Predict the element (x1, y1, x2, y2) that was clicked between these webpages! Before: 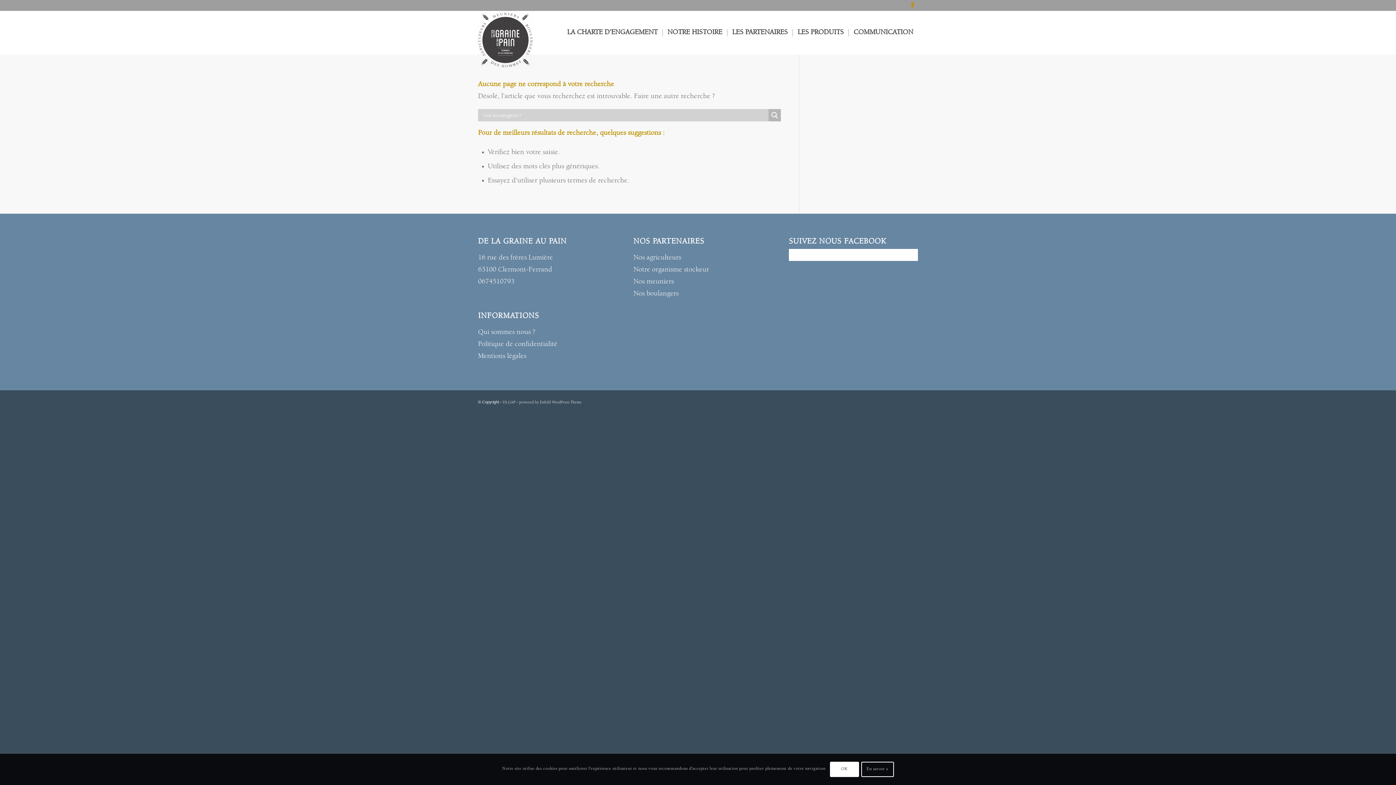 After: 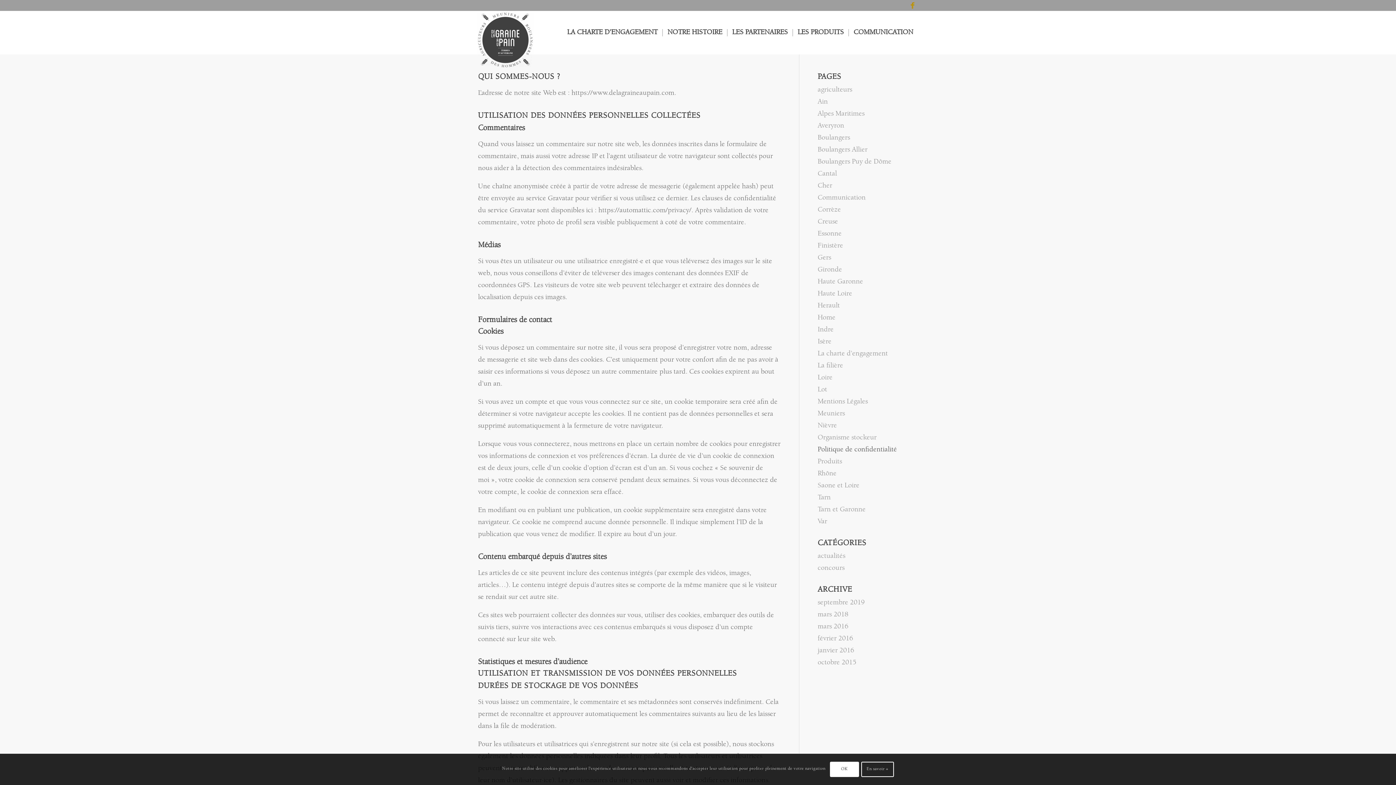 Action: label: Politique de confidentialité bbox: (478, 341, 557, 348)